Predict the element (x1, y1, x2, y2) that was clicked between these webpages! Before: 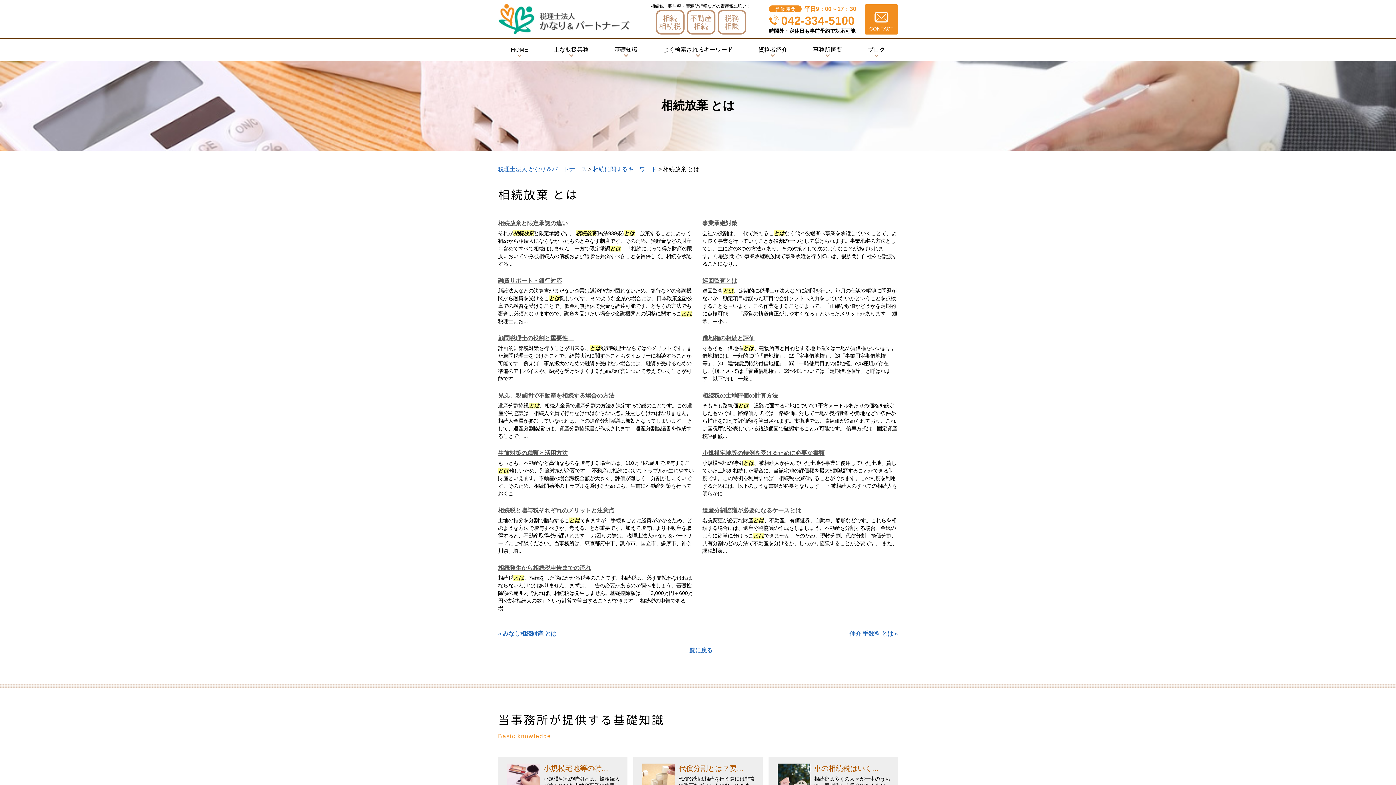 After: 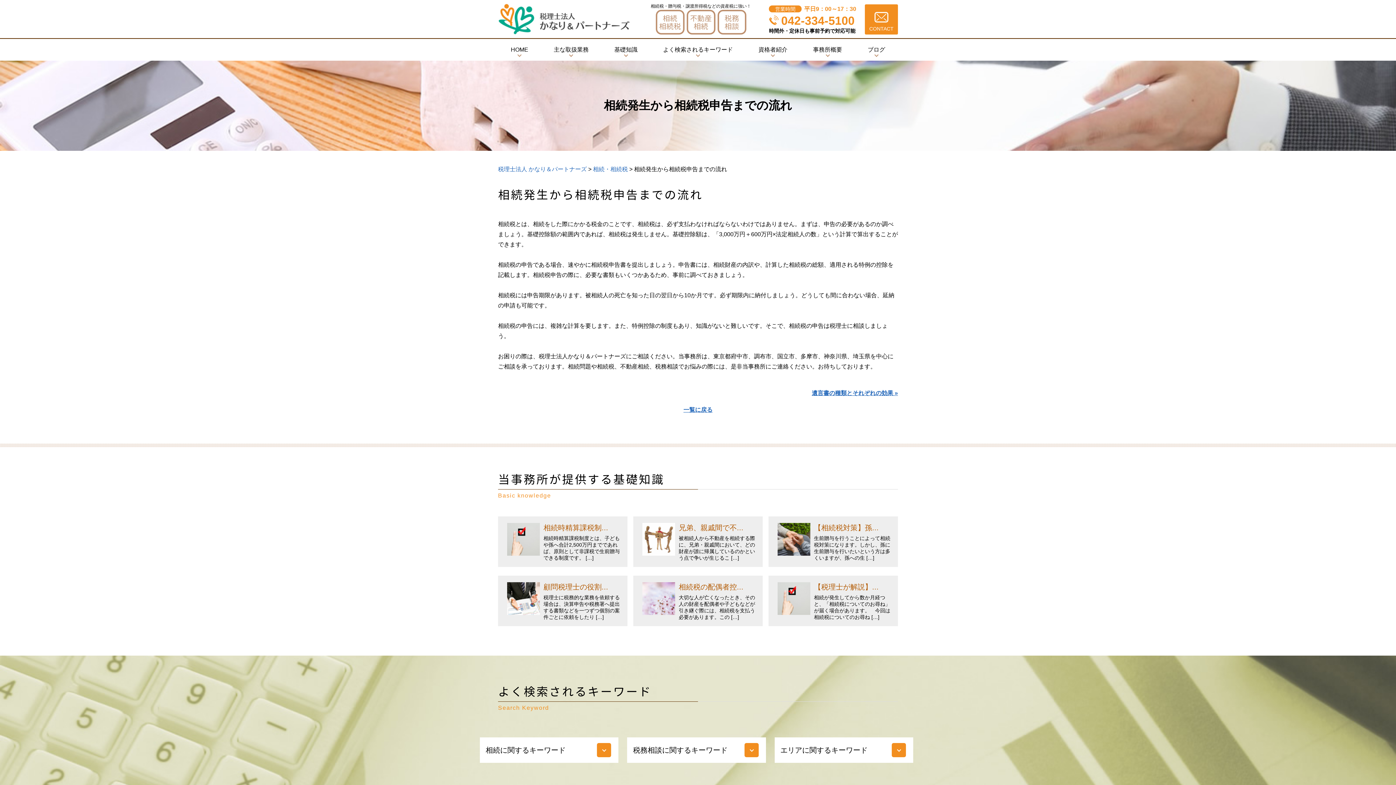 Action: label: 相続発生から相続税申告までの流れ bbox: (498, 564, 591, 572)